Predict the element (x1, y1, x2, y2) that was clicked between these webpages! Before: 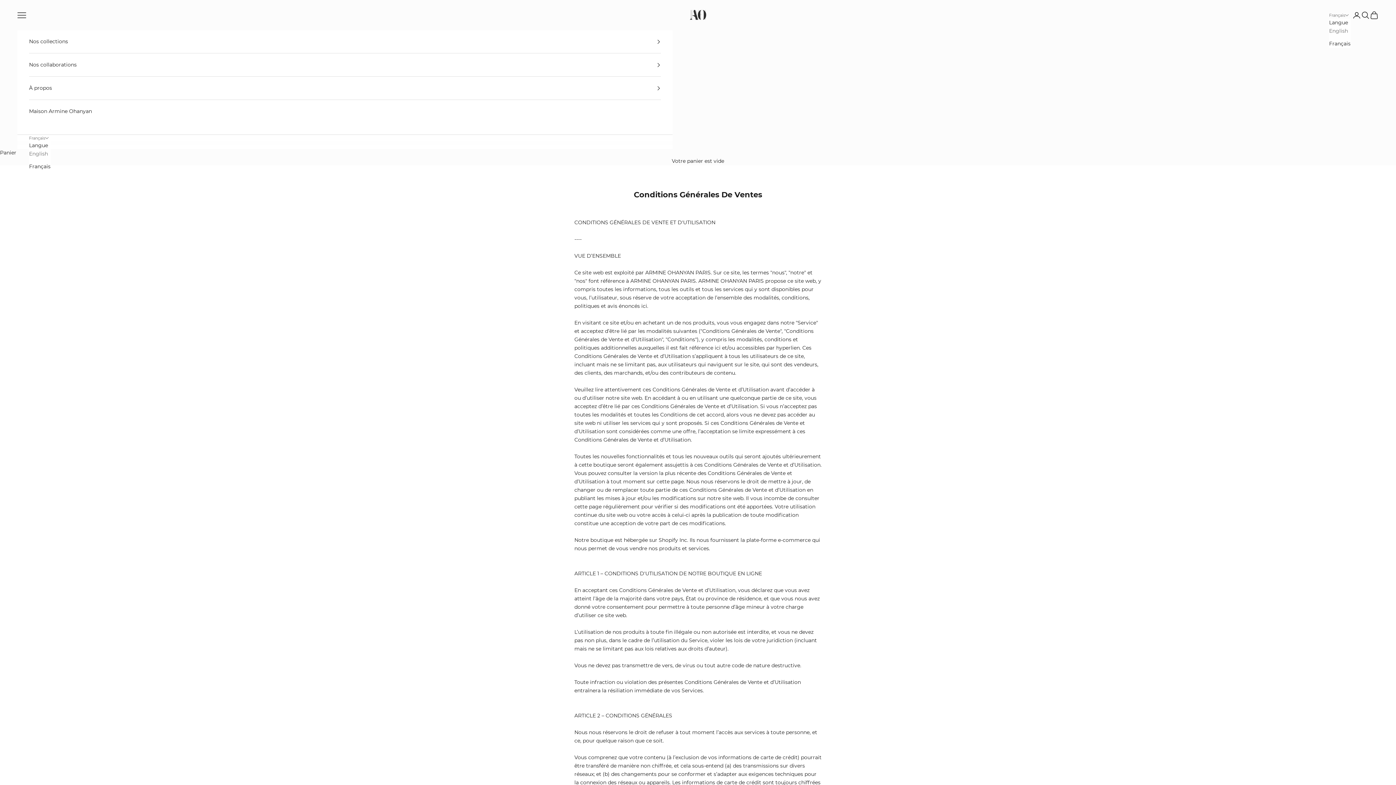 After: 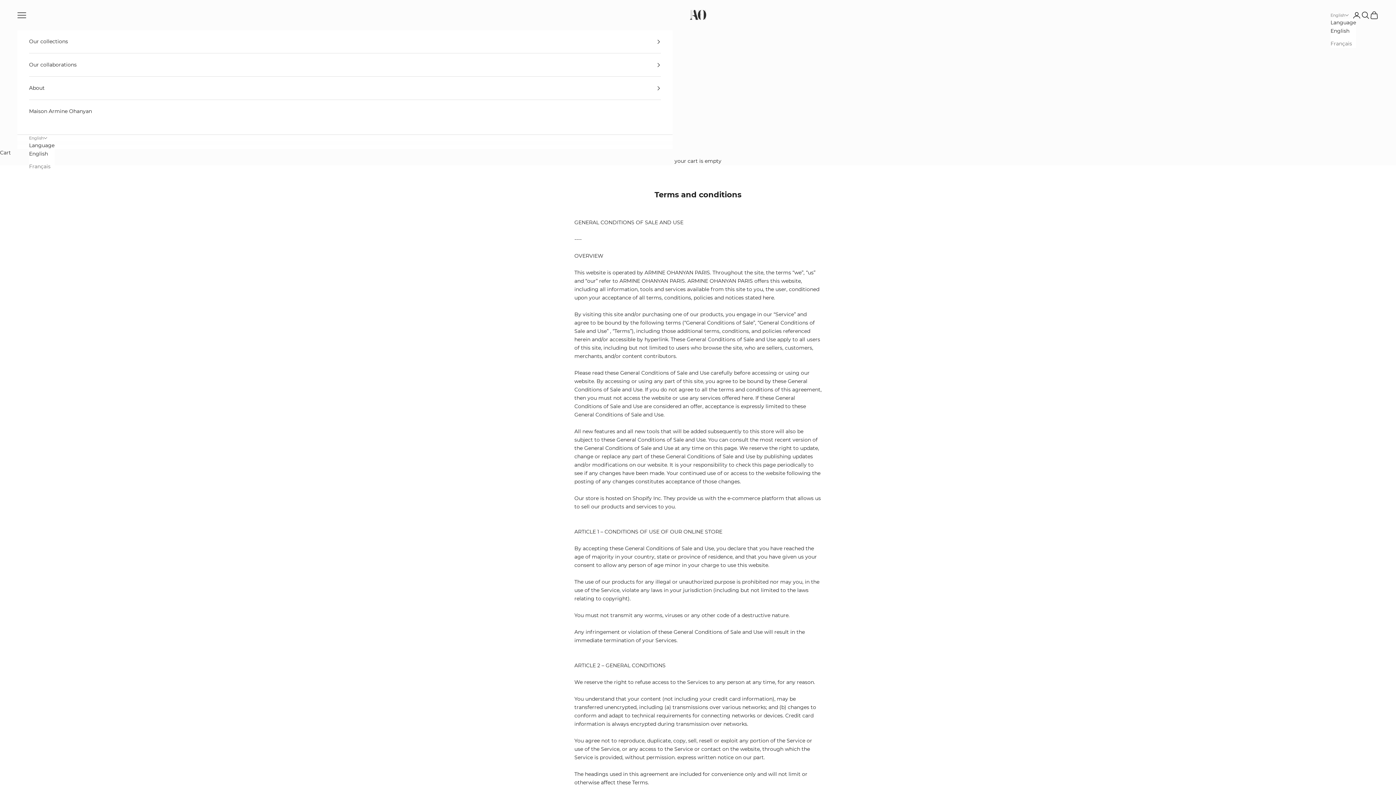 Action: label: English bbox: (29, 149, 50, 158)